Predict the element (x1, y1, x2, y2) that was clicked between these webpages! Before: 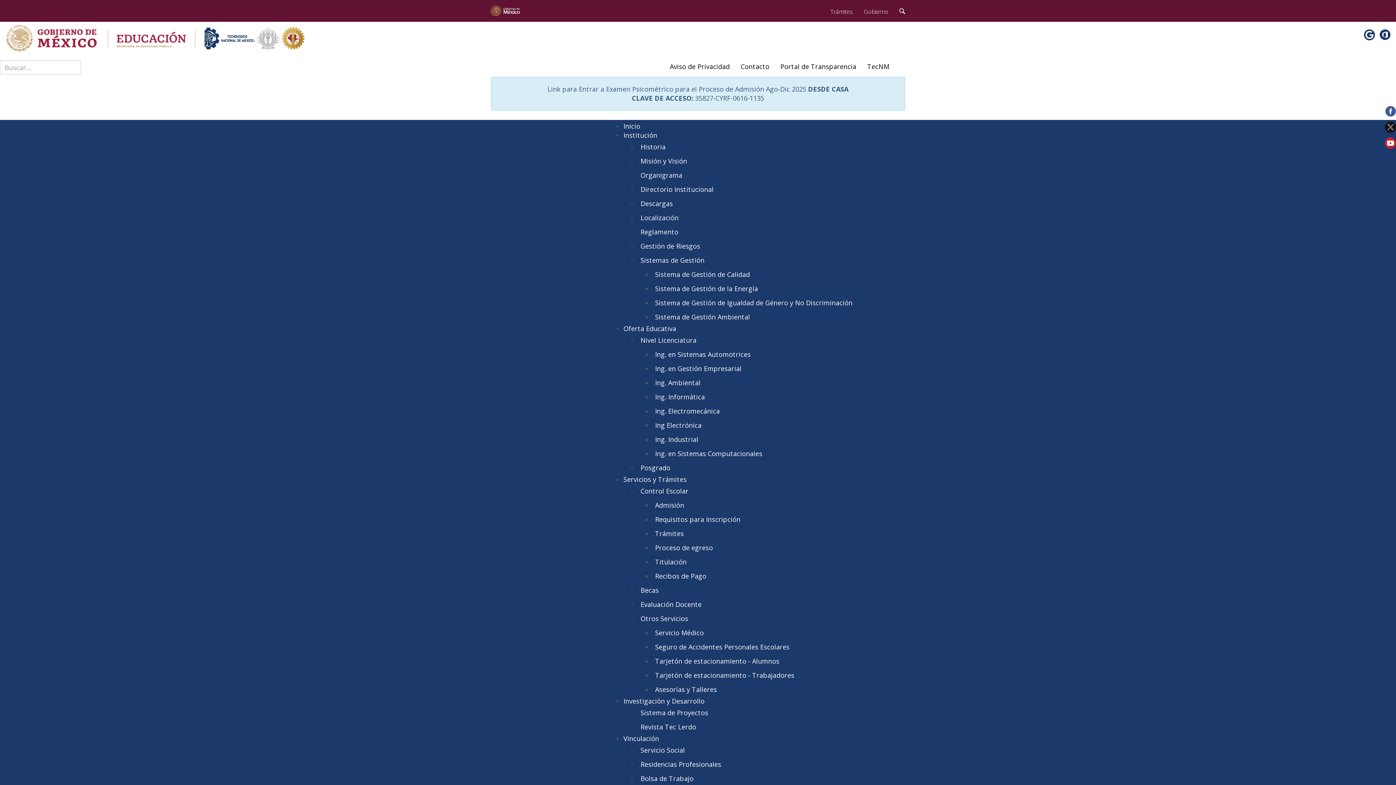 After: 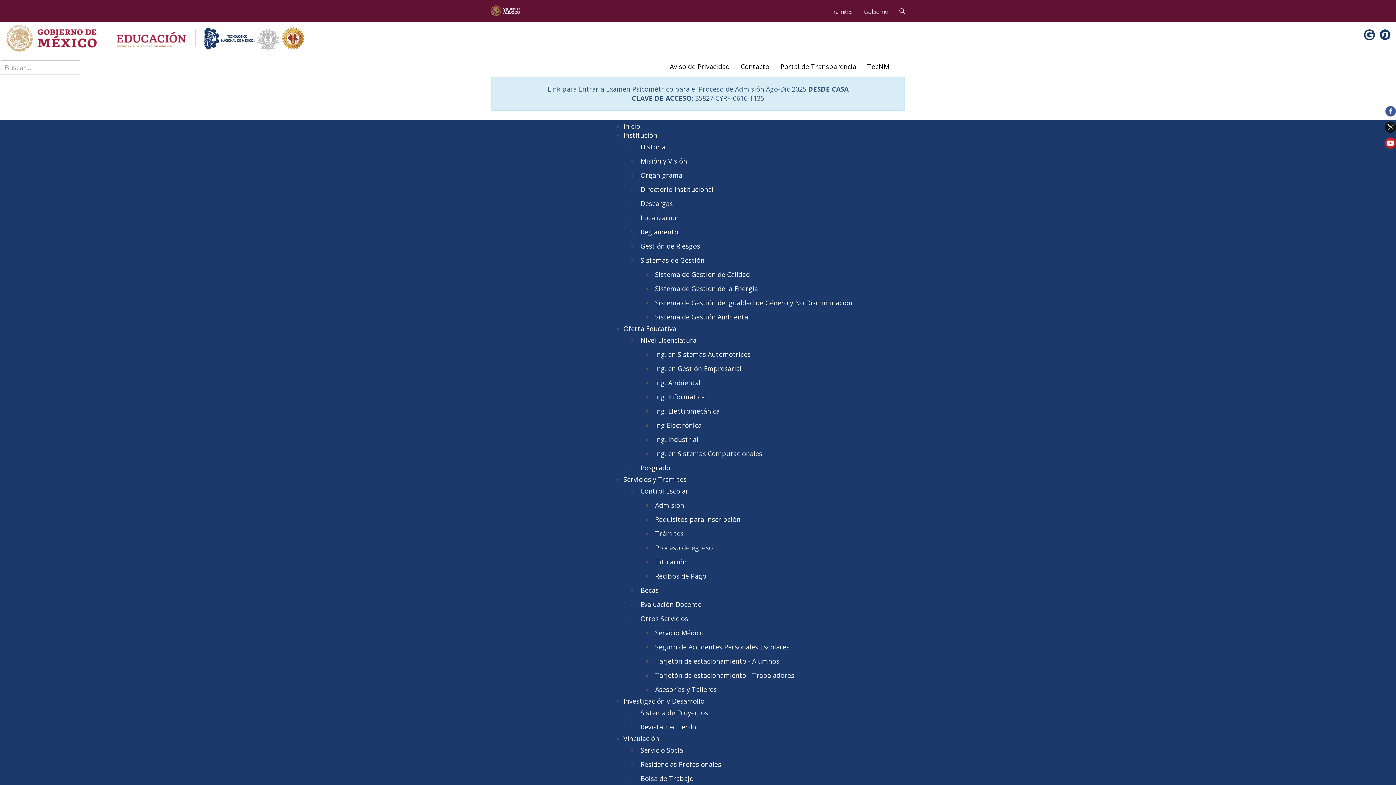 Action: bbox: (652, 541, 1387, 555) label: Proceso de egreso